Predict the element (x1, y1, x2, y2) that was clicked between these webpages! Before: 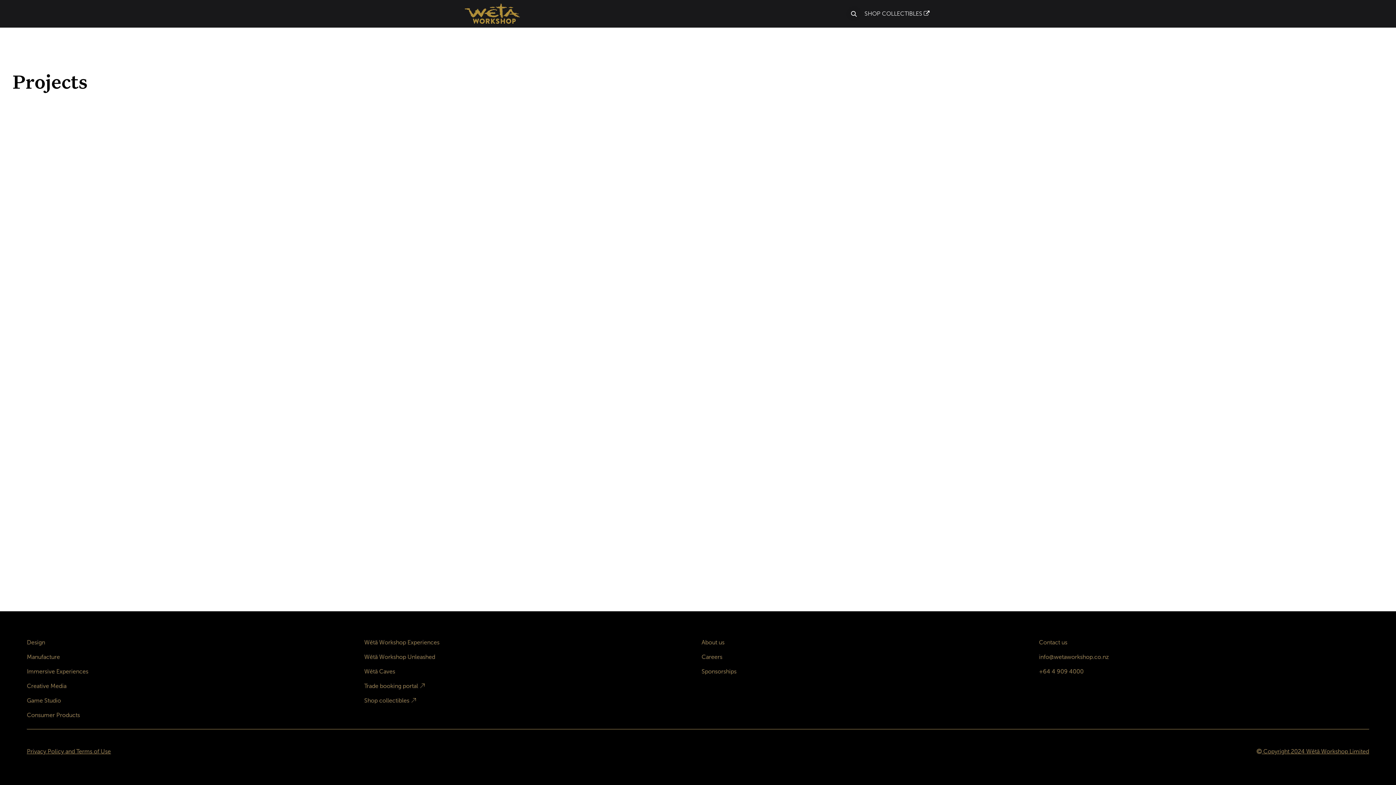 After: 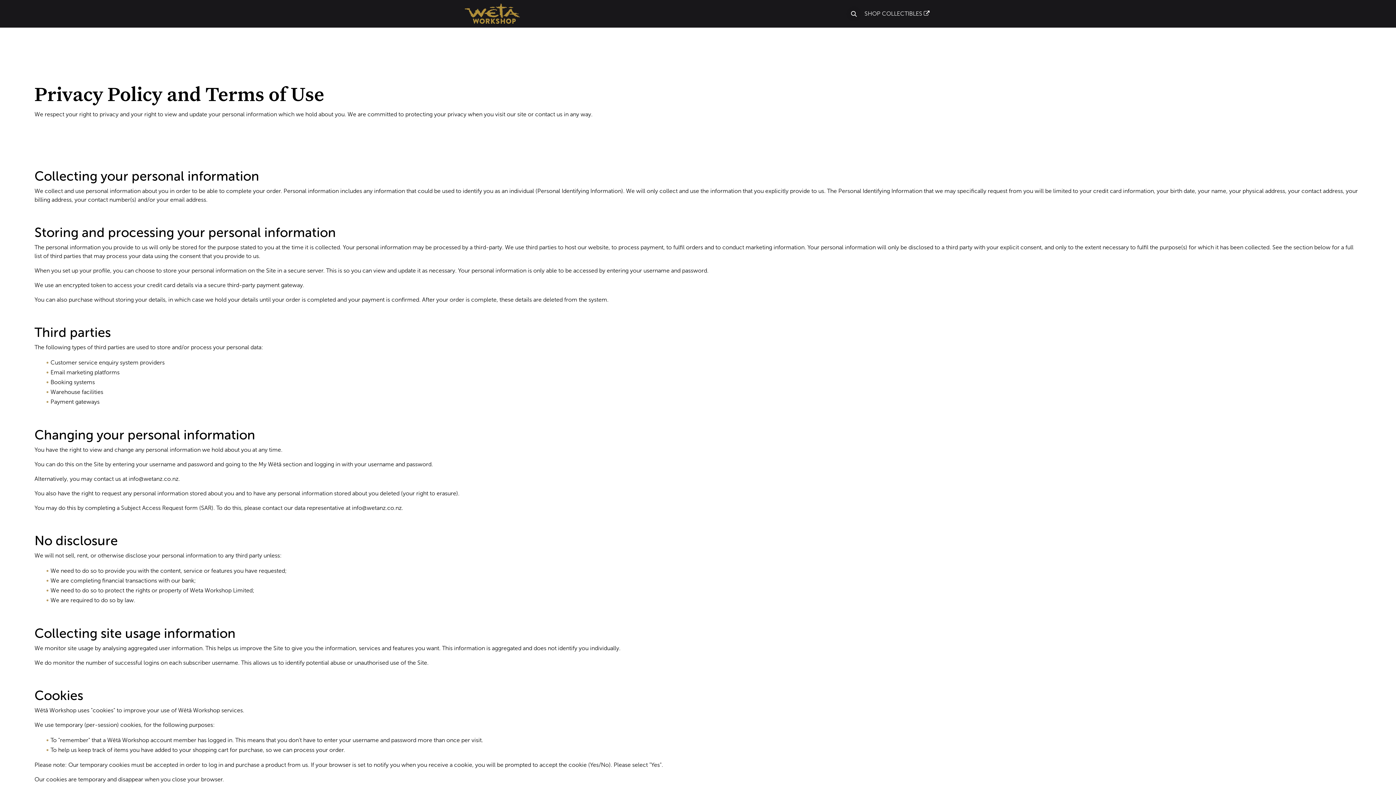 Action: bbox: (26, 748, 110, 755) label: Privacy Policy and Terms of Use